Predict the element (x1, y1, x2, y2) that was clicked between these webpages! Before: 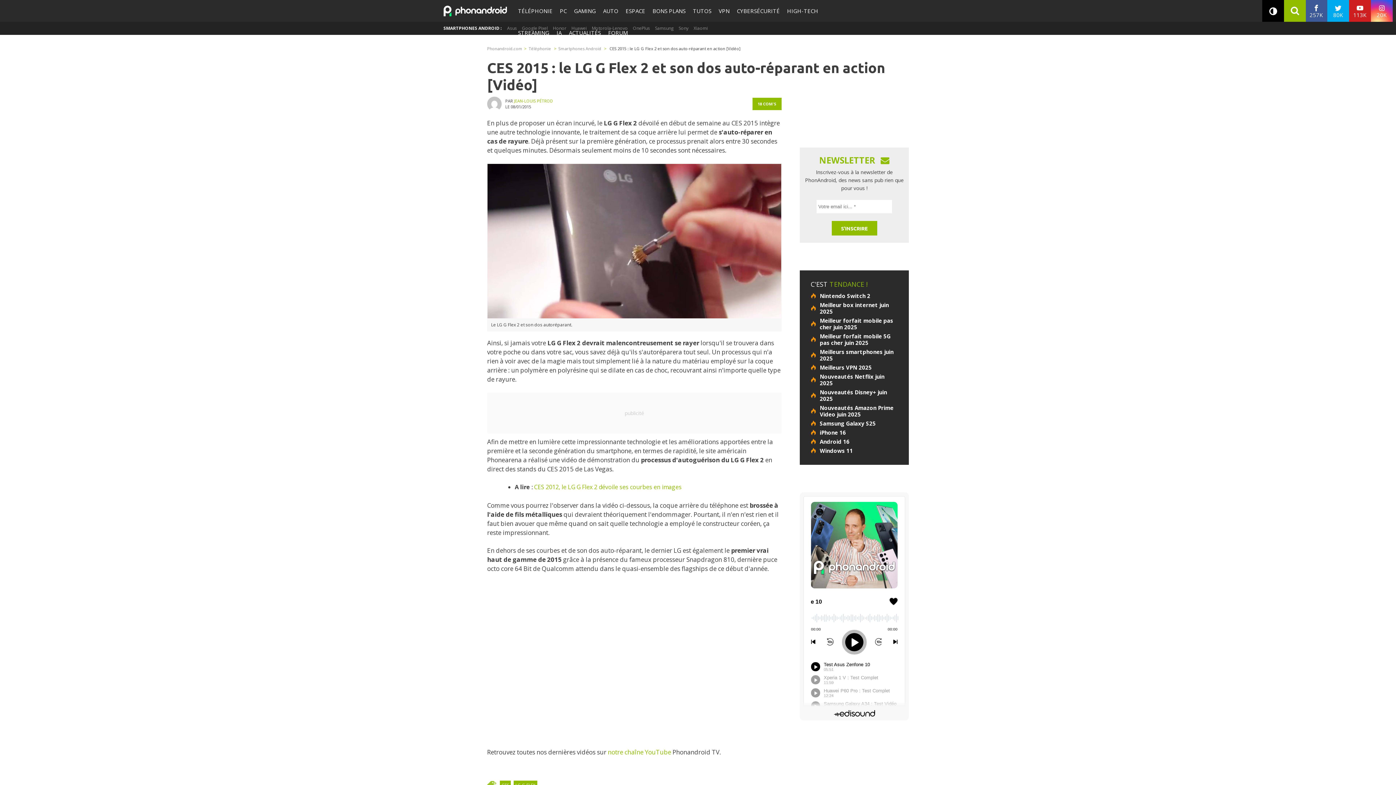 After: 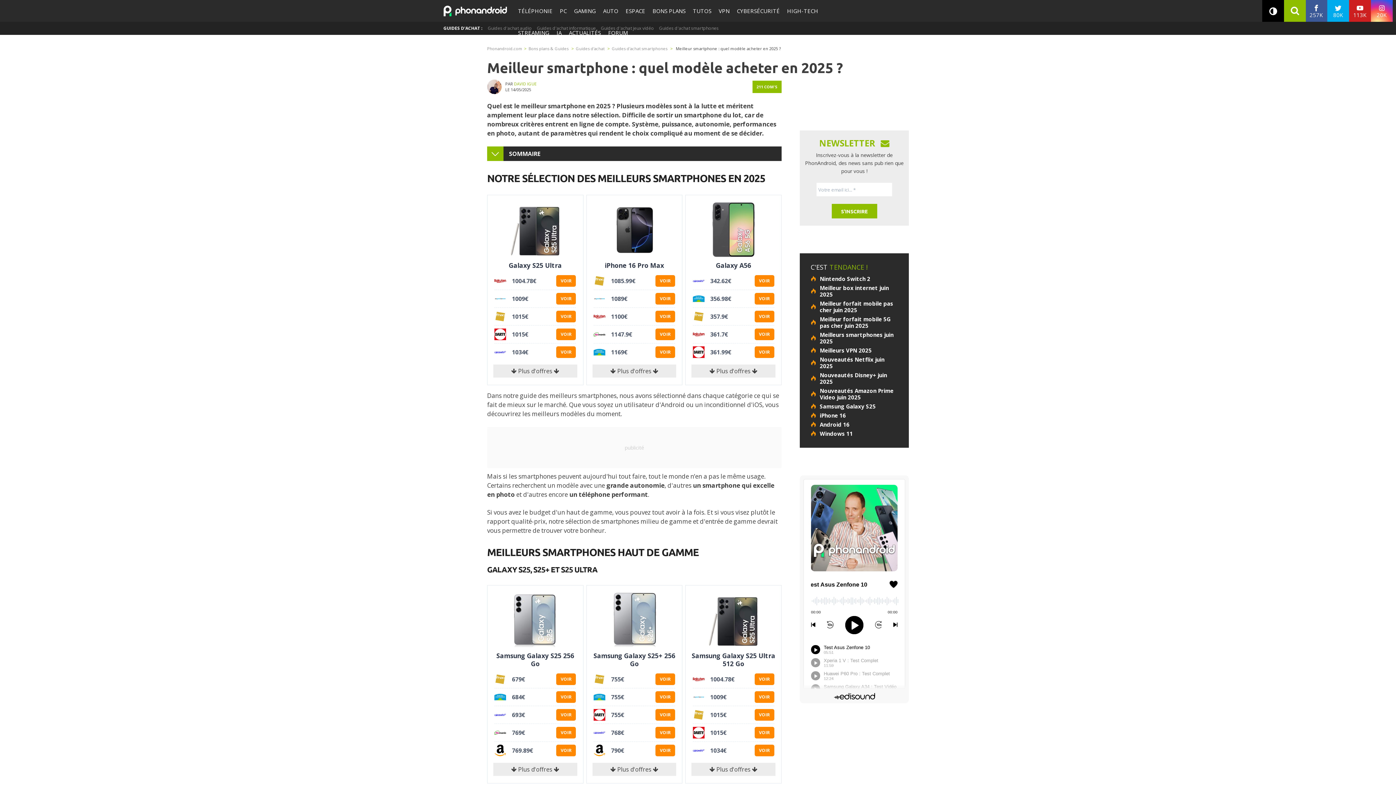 Action: label: Meilleurs smartphones juin 2025 bbox: (810, 348, 898, 361)